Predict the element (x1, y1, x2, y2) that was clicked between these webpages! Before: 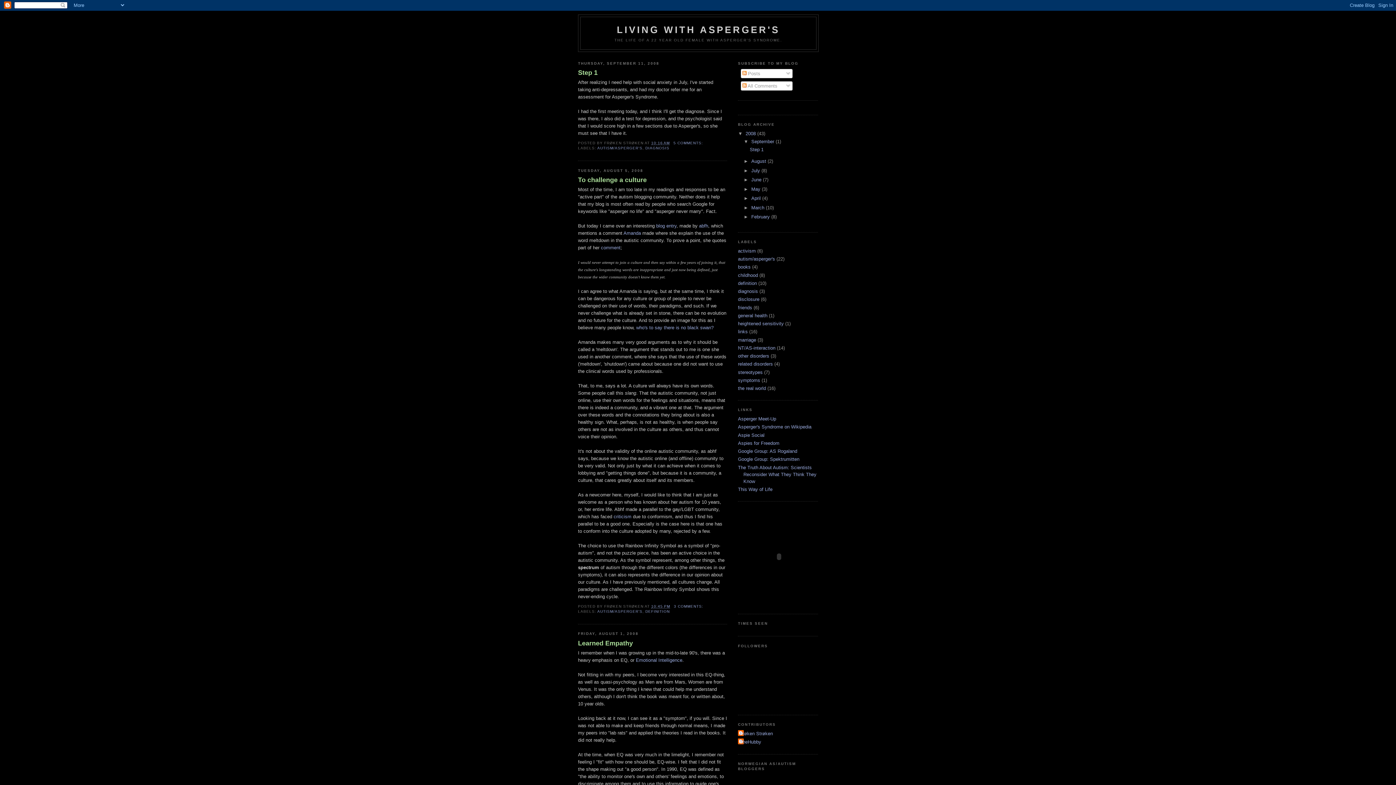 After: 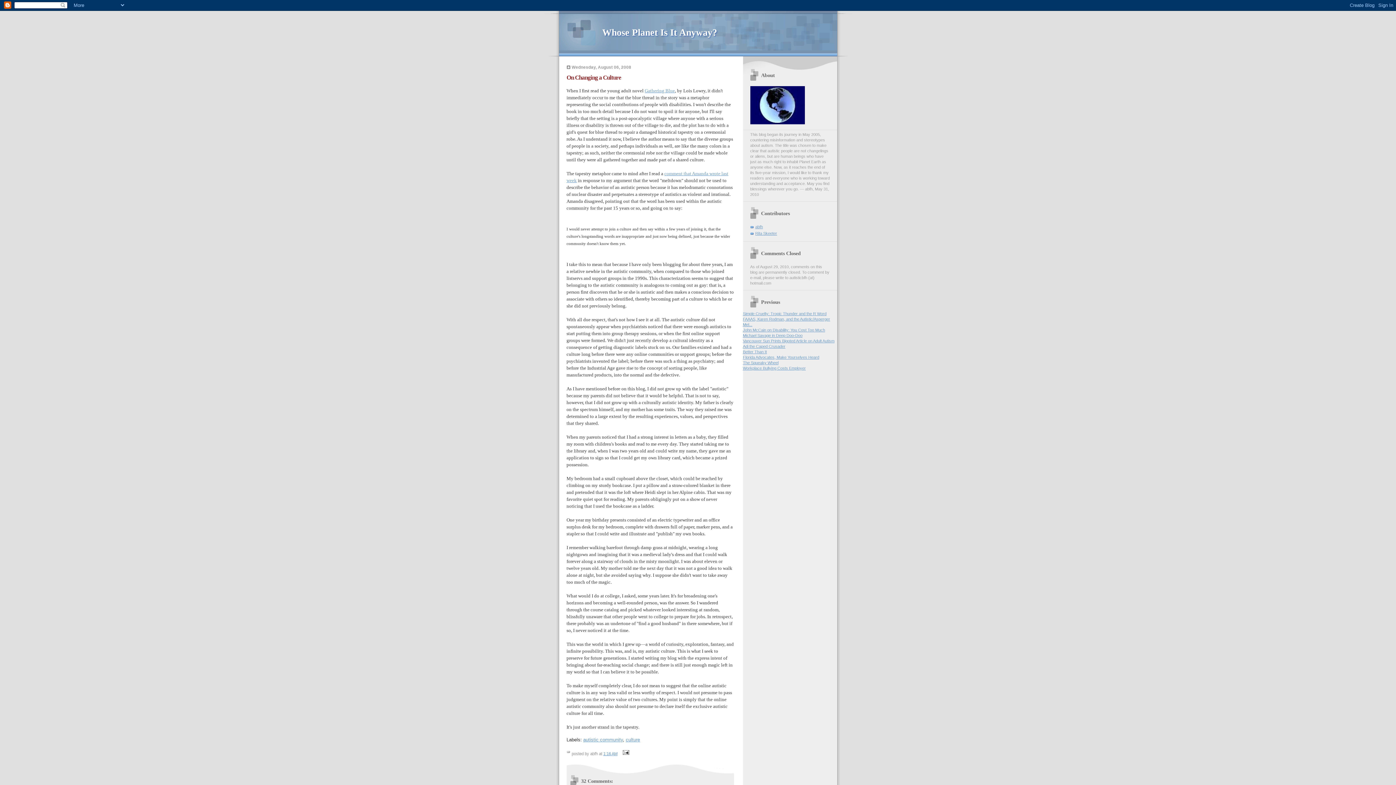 Action: bbox: (656, 223, 676, 228) label: blog entry